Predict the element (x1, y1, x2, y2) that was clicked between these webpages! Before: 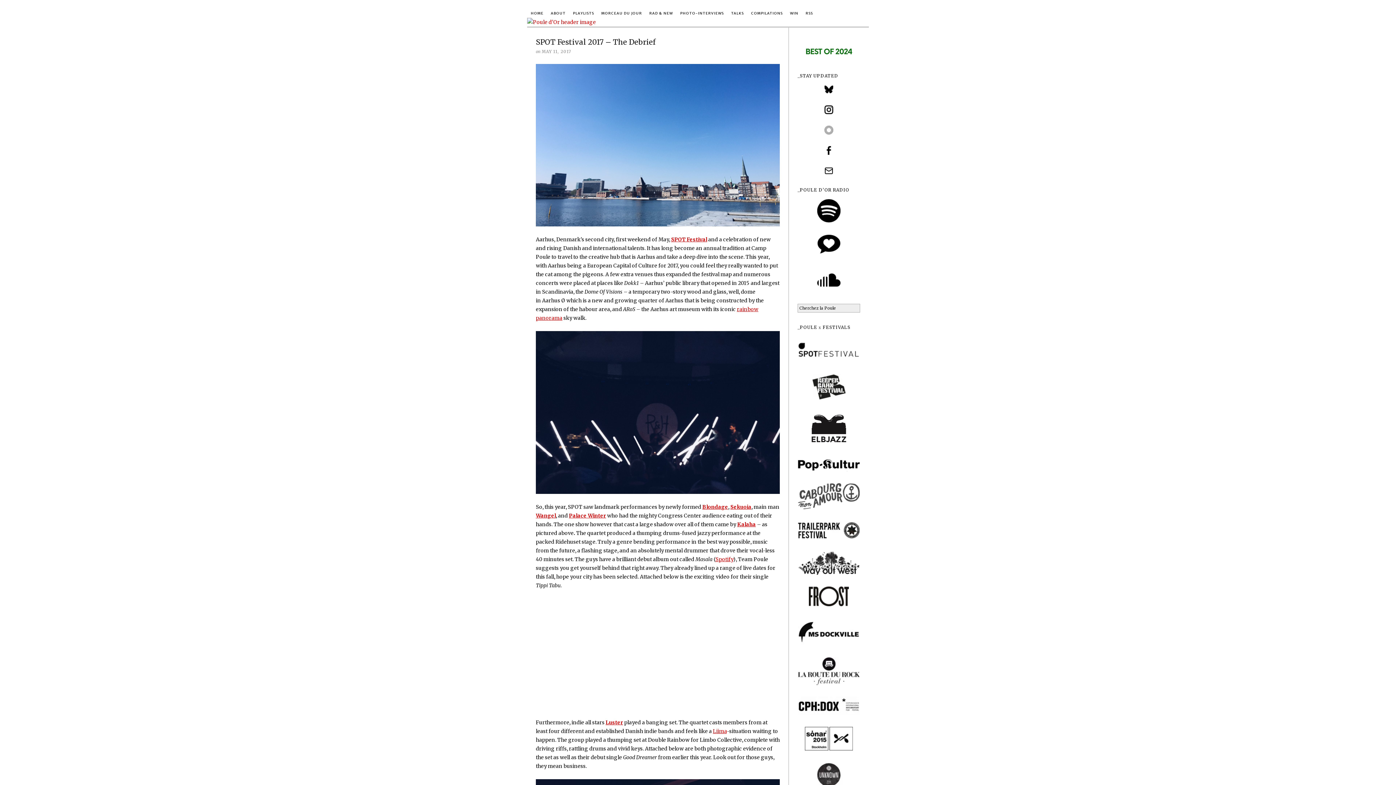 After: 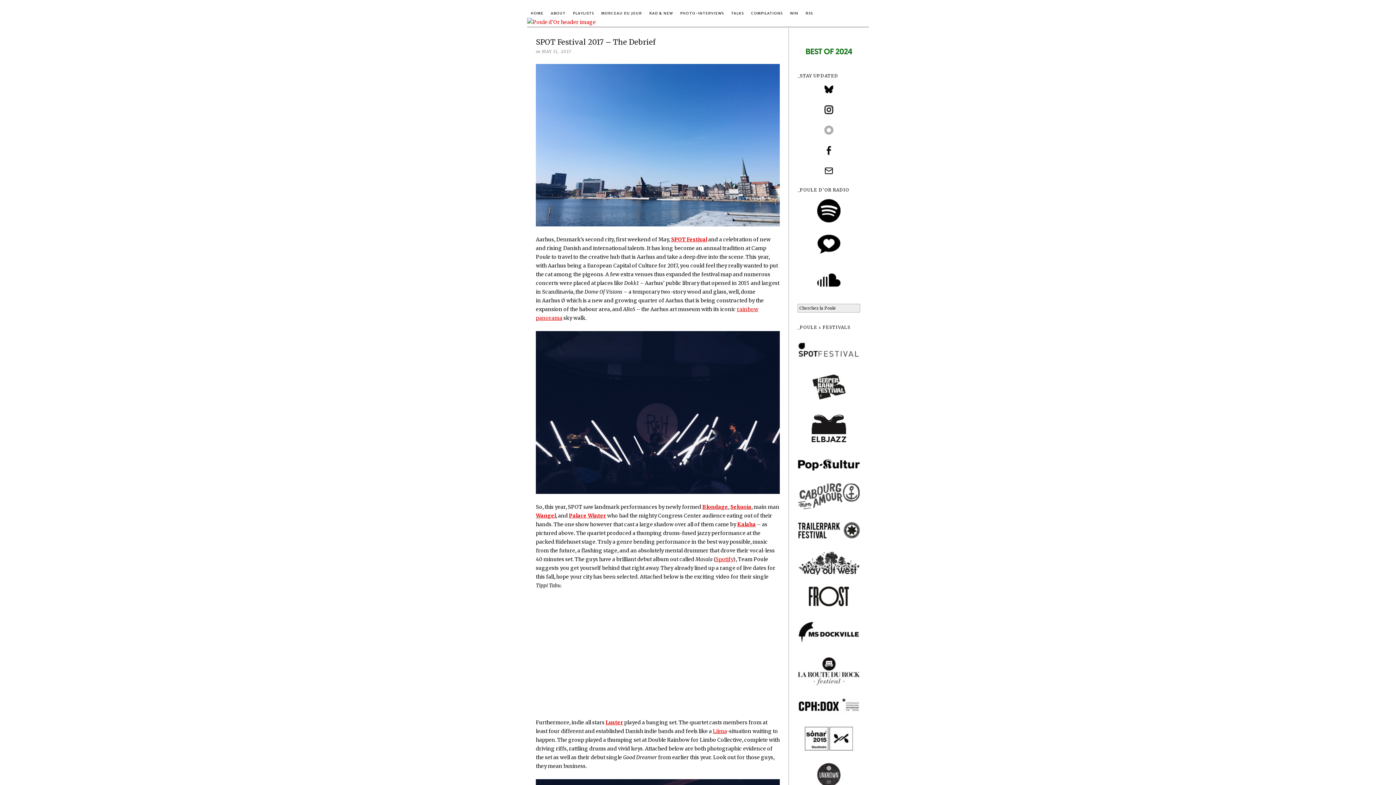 Action: bbox: (797, 105, 860, 114)